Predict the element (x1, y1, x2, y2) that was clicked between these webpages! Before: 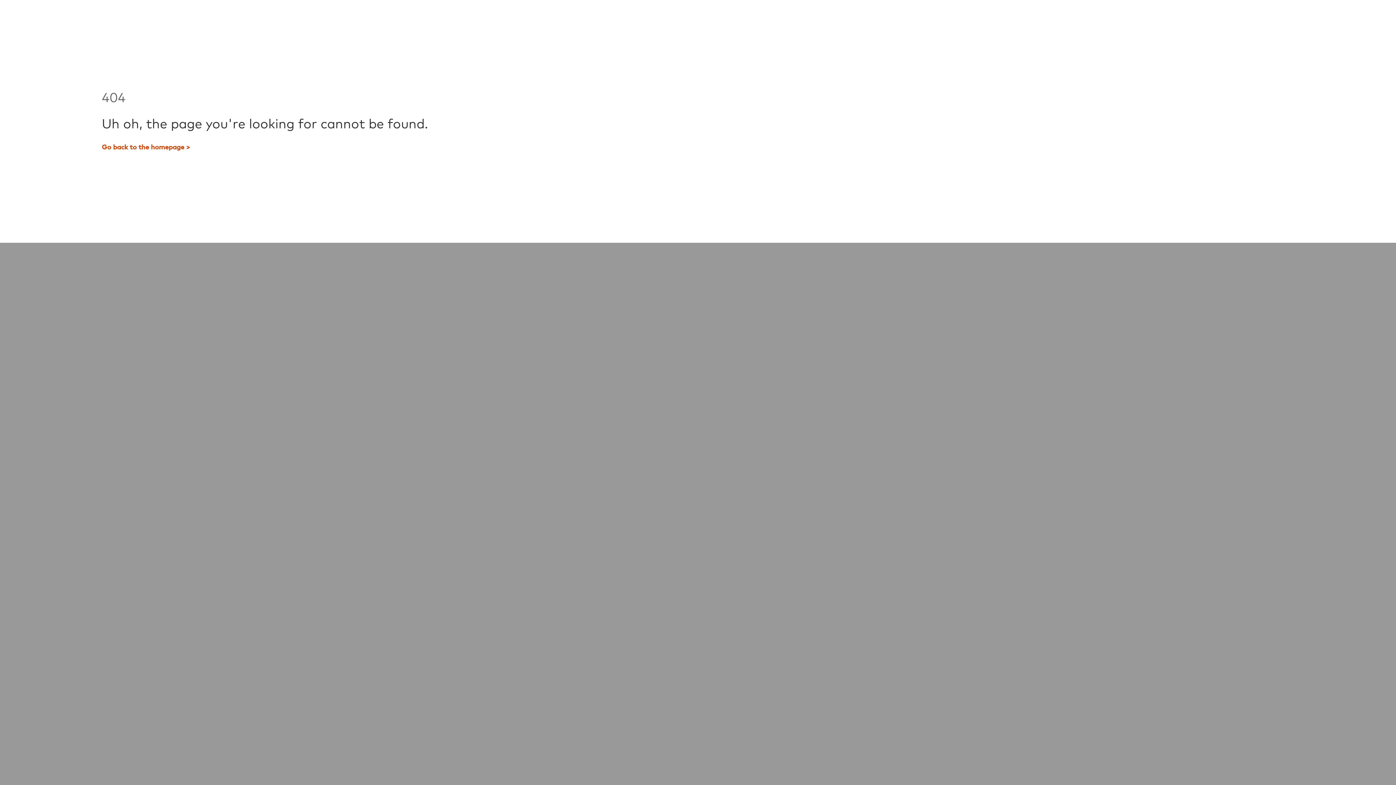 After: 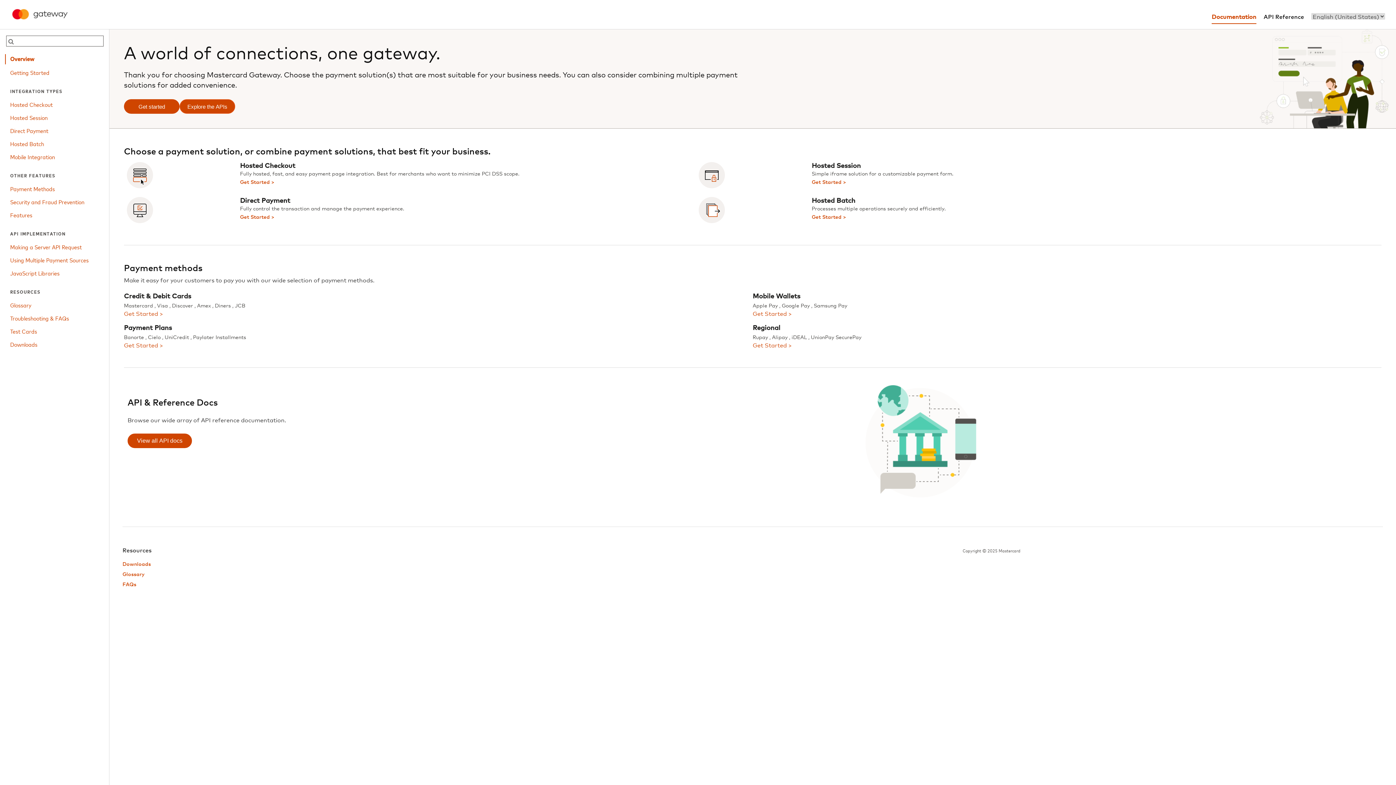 Action: bbox: (101, 142, 190, 150) label: Go back to the homepage >